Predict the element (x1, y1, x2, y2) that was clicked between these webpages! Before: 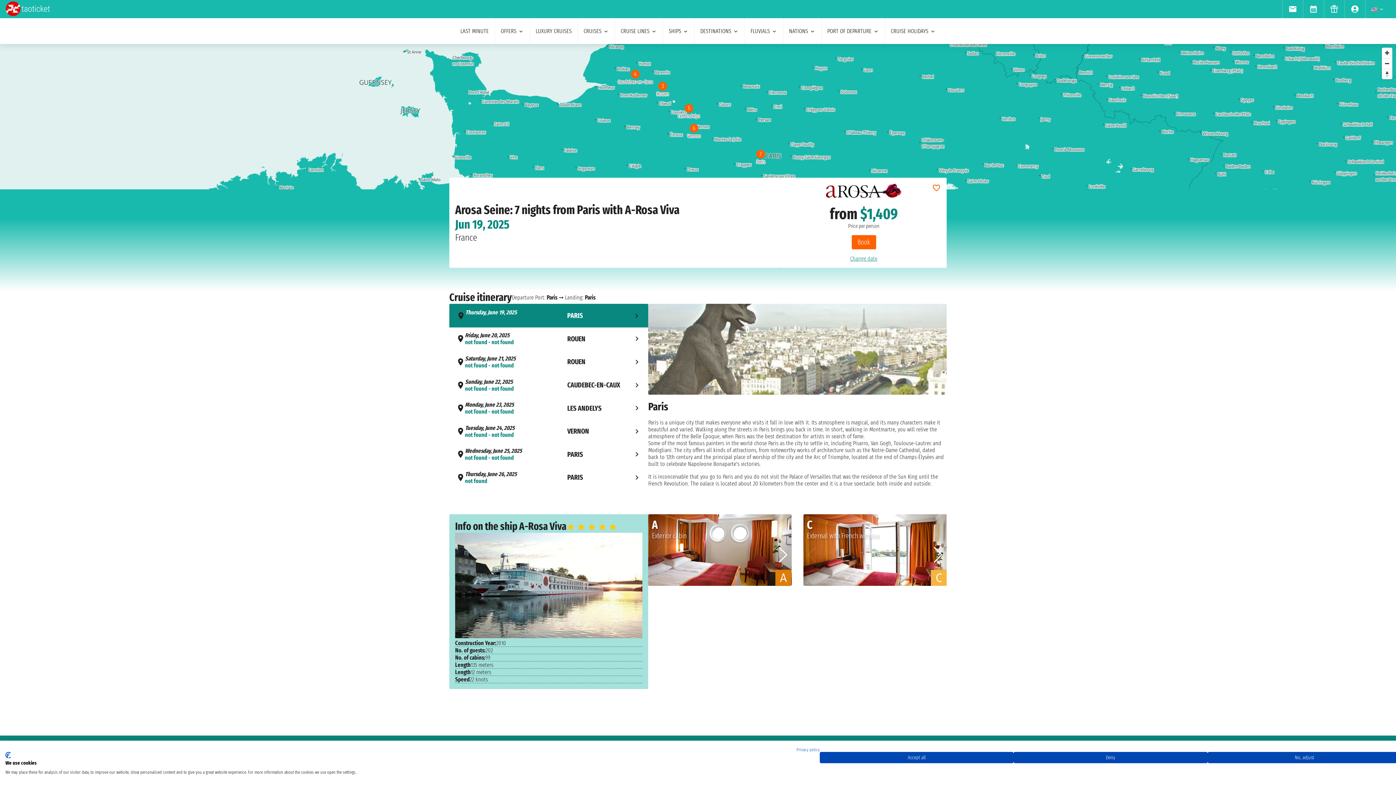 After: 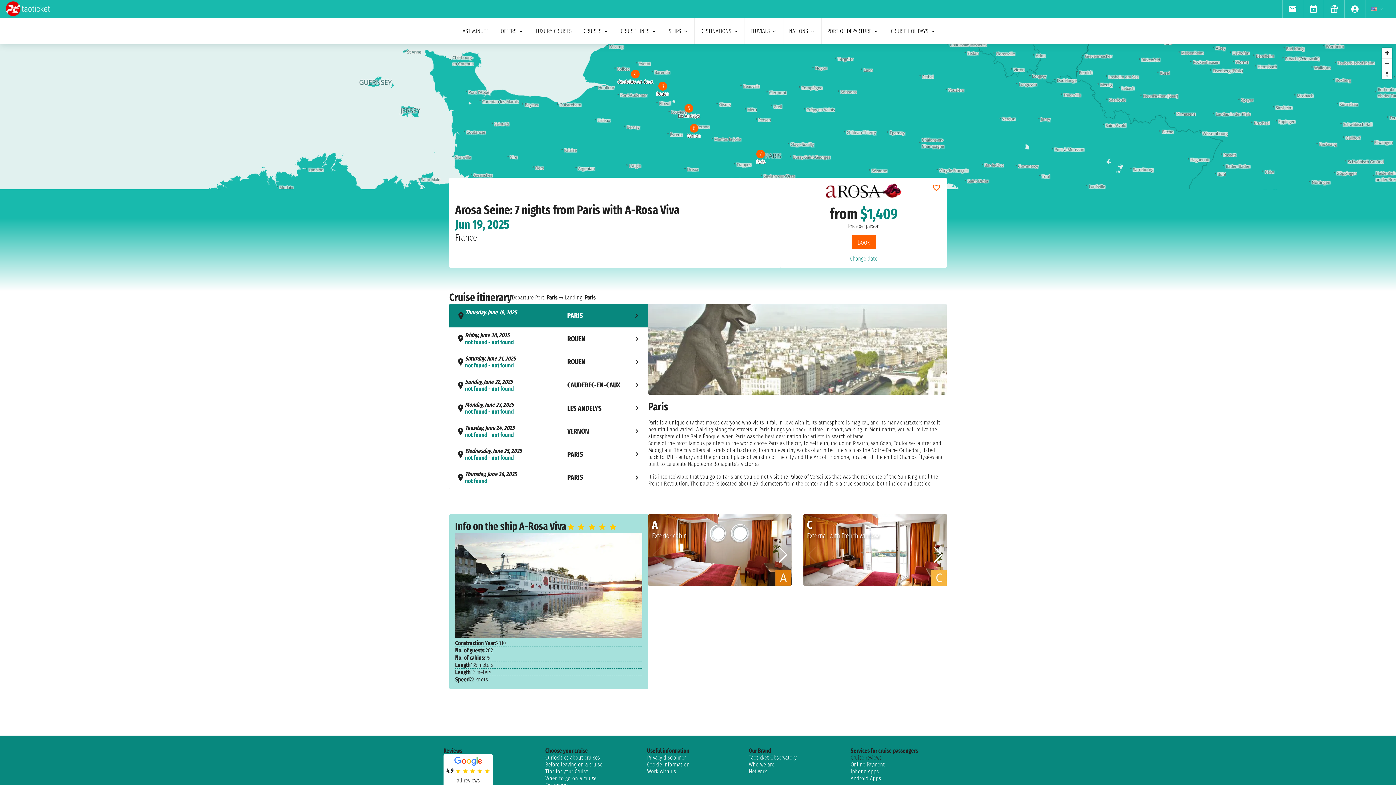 Action: label: Accept all cookies bbox: (820, 752, 1013, 763)